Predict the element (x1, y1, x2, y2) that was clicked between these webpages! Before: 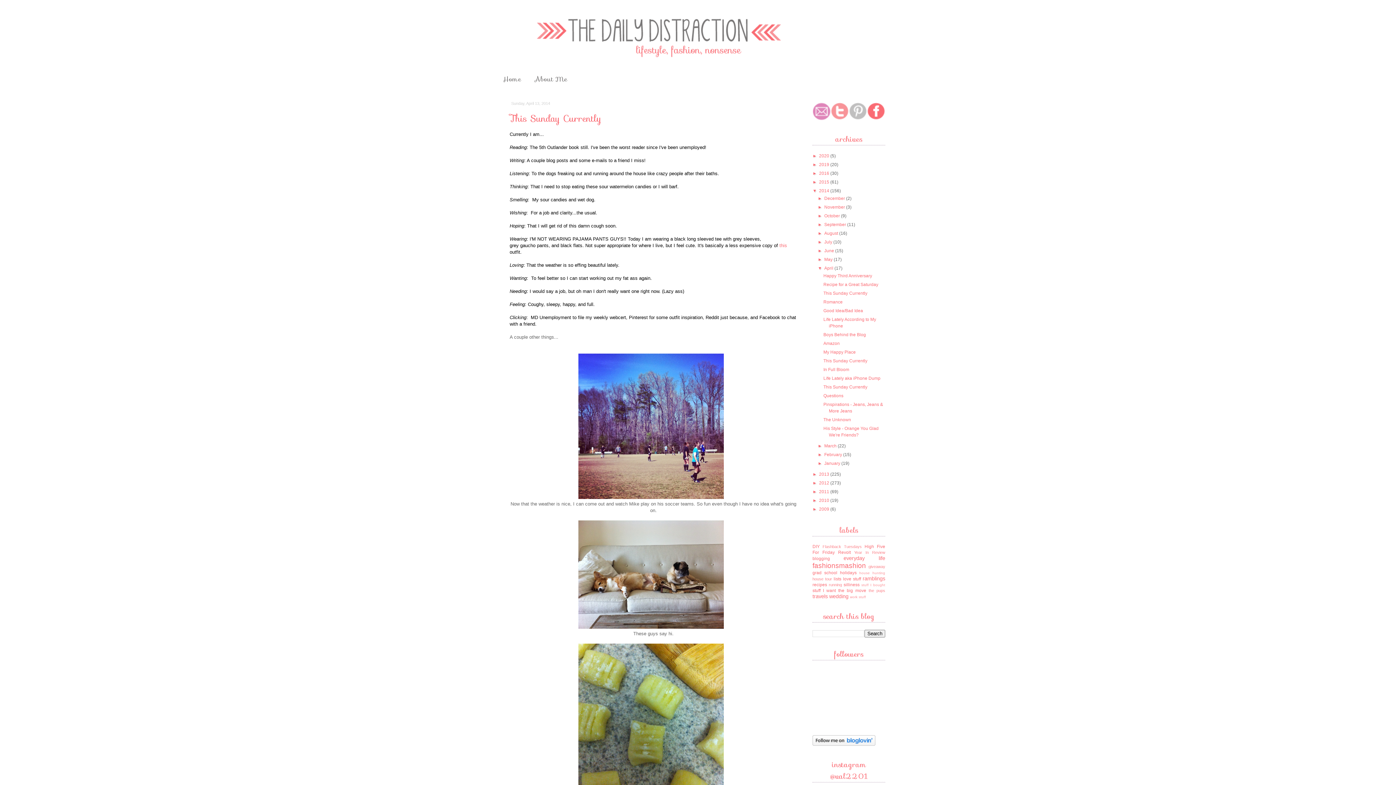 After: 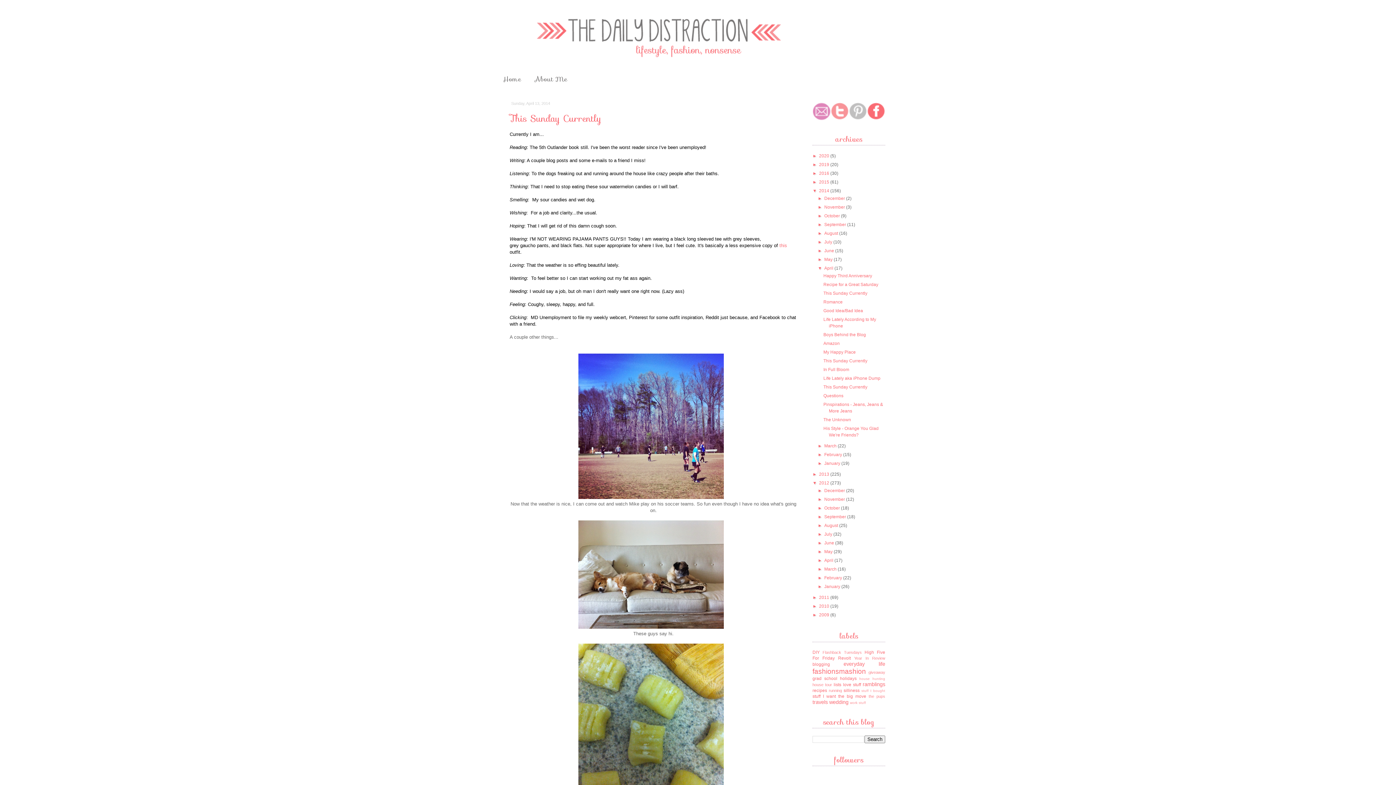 Action: bbox: (812, 480, 819, 485) label: ►  